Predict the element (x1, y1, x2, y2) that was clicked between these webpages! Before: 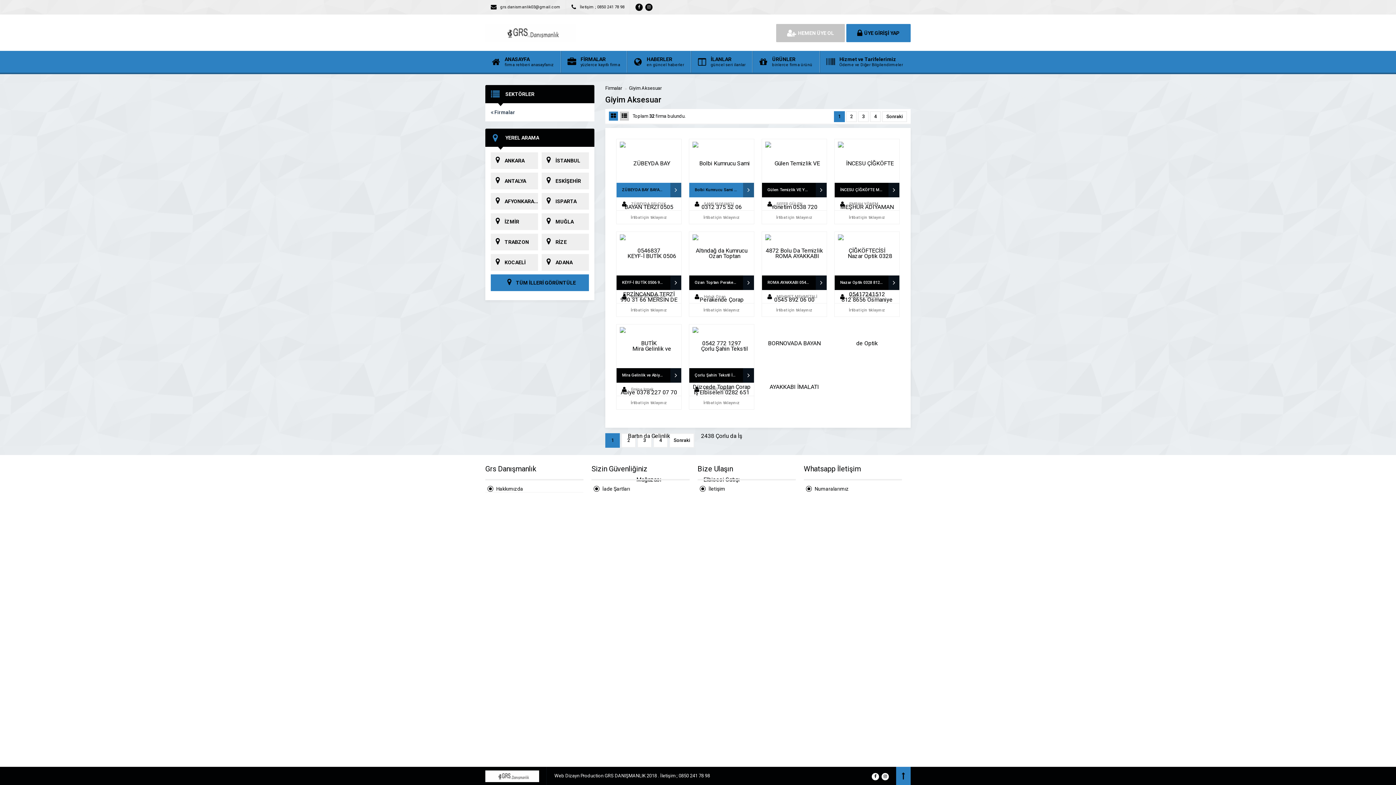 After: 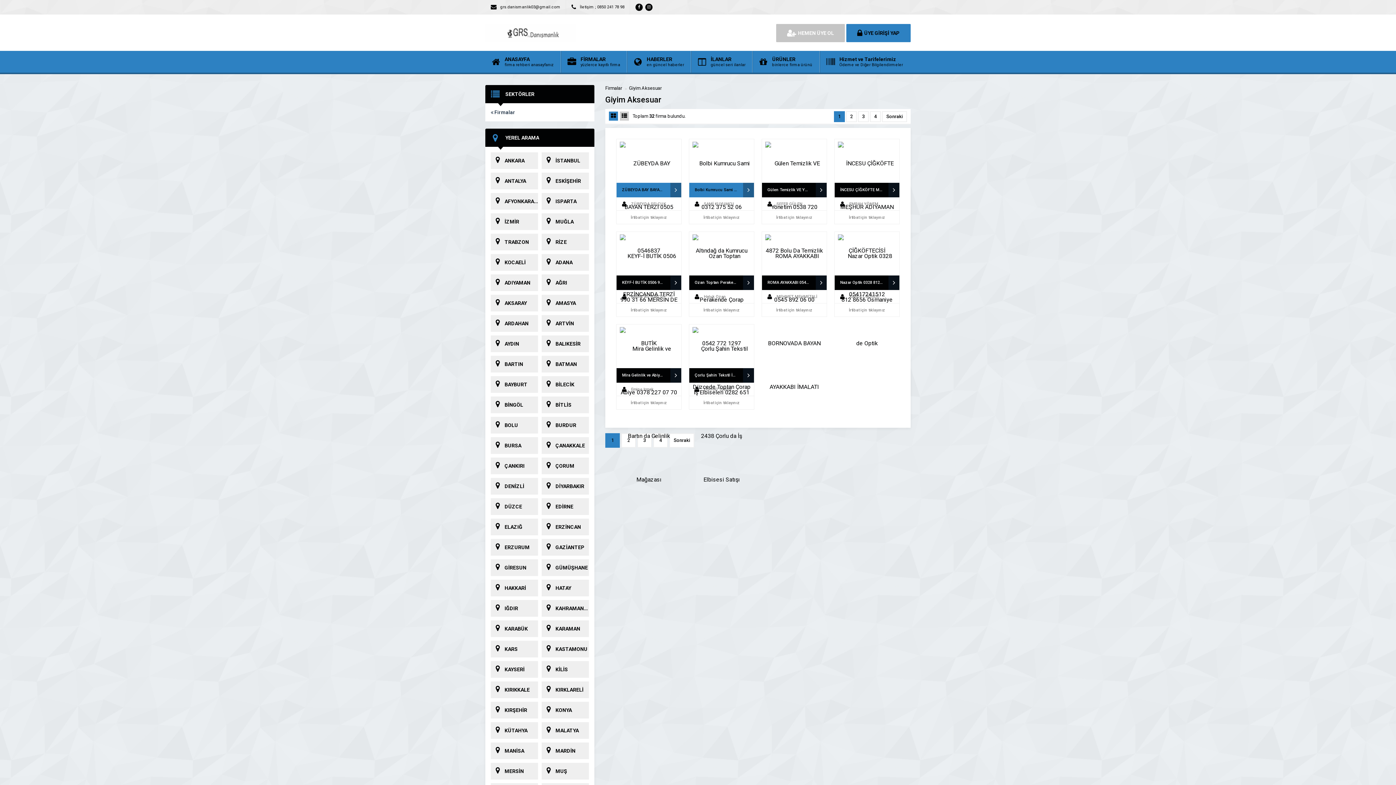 Action: label:  TÜM İLLERİ GÖRÜNTÜLE bbox: (490, 274, 589, 291)